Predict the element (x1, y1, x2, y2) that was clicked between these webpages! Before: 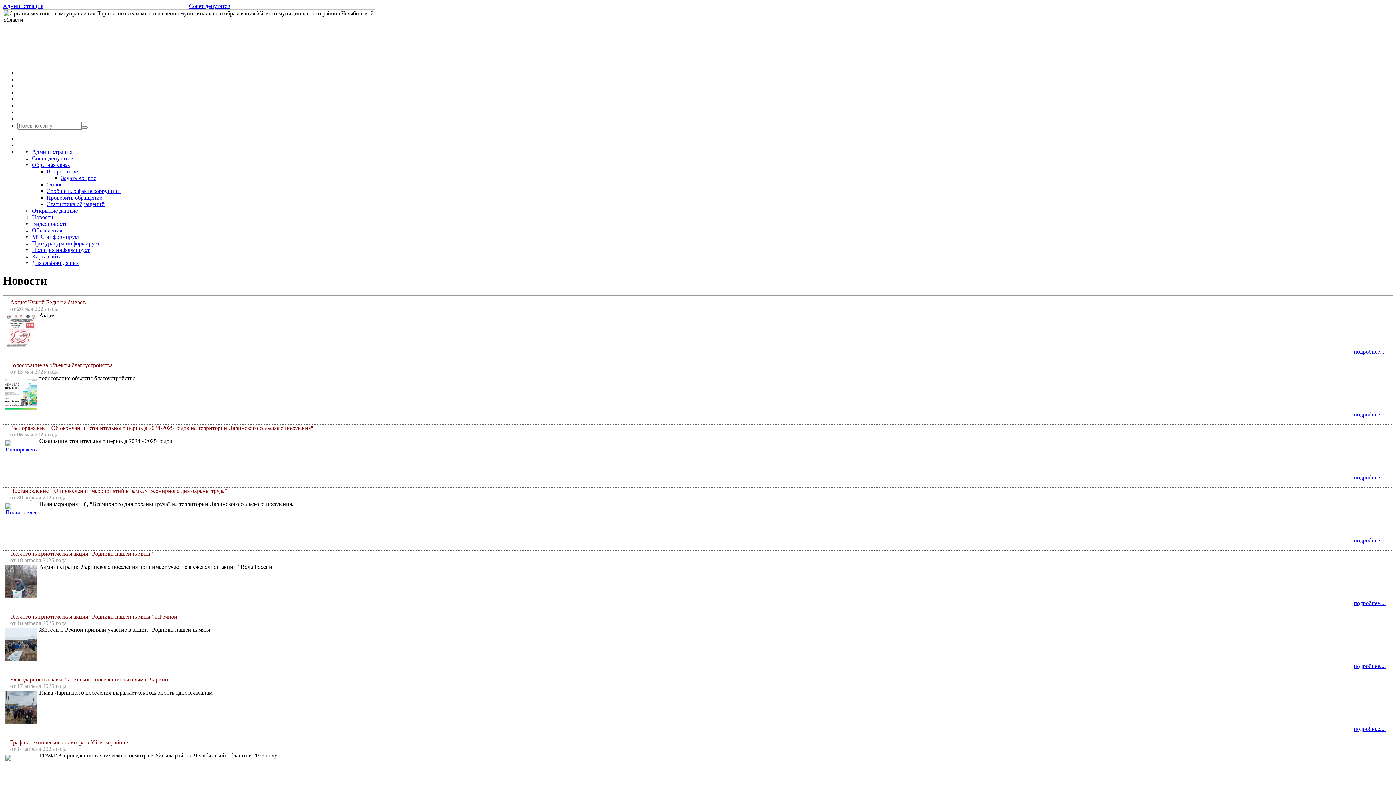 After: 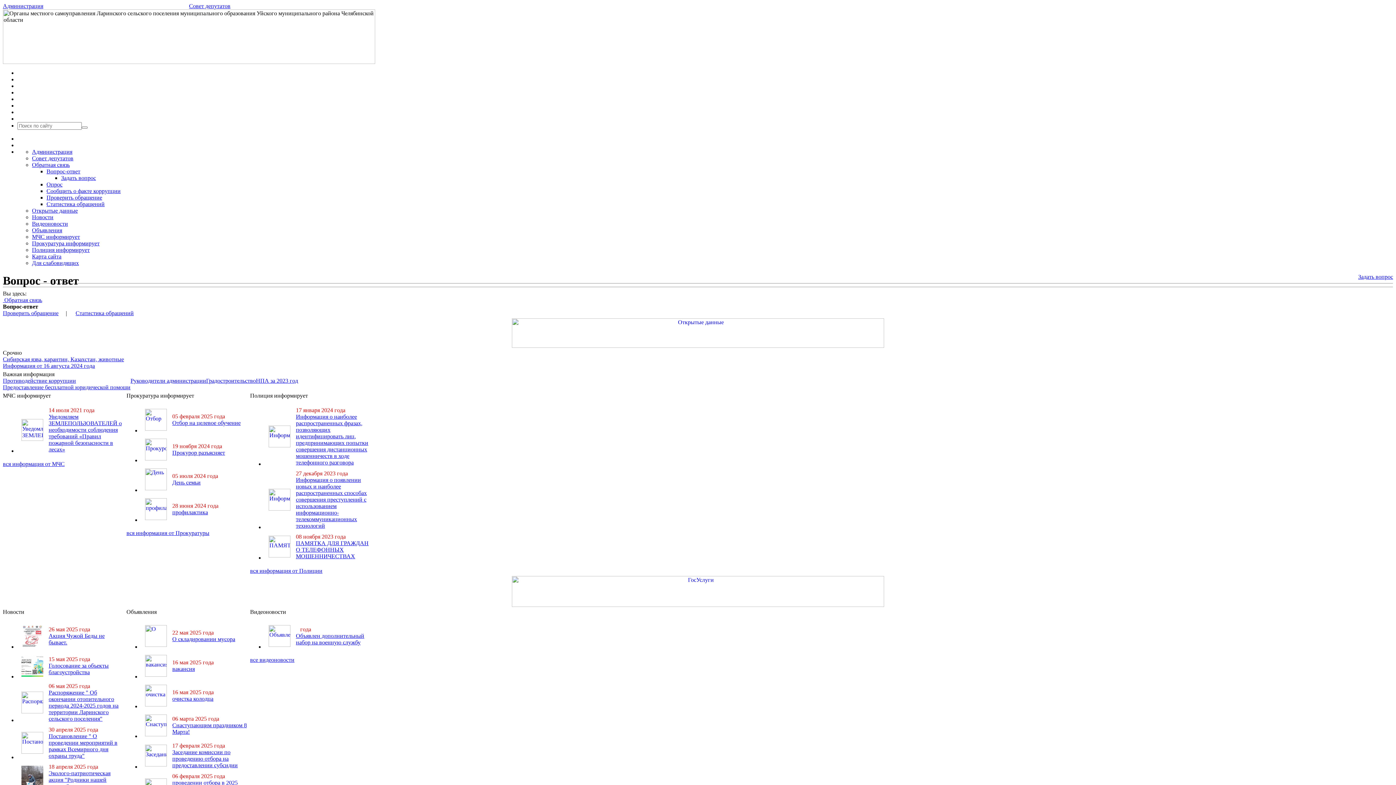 Action: bbox: (46, 168, 80, 174) label: Вопрос-ответ